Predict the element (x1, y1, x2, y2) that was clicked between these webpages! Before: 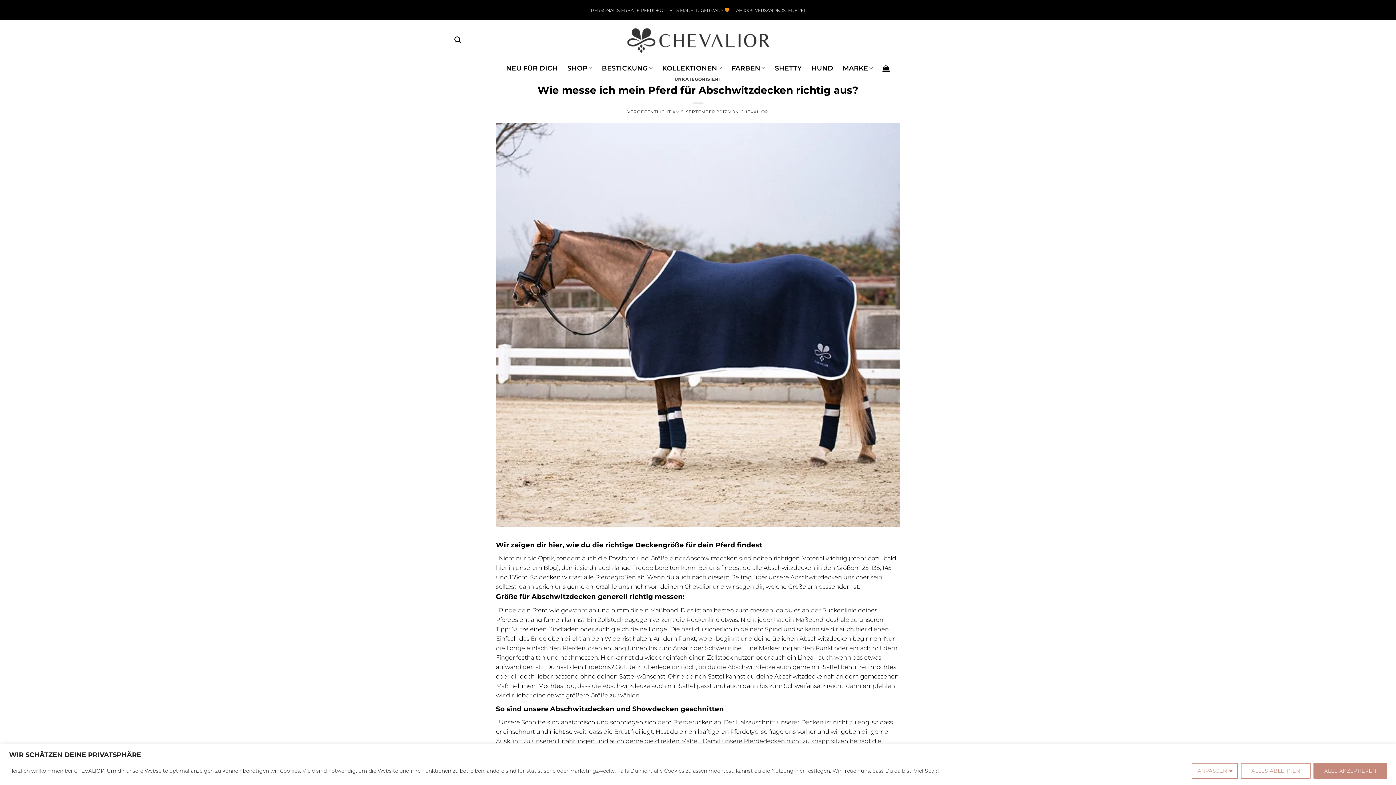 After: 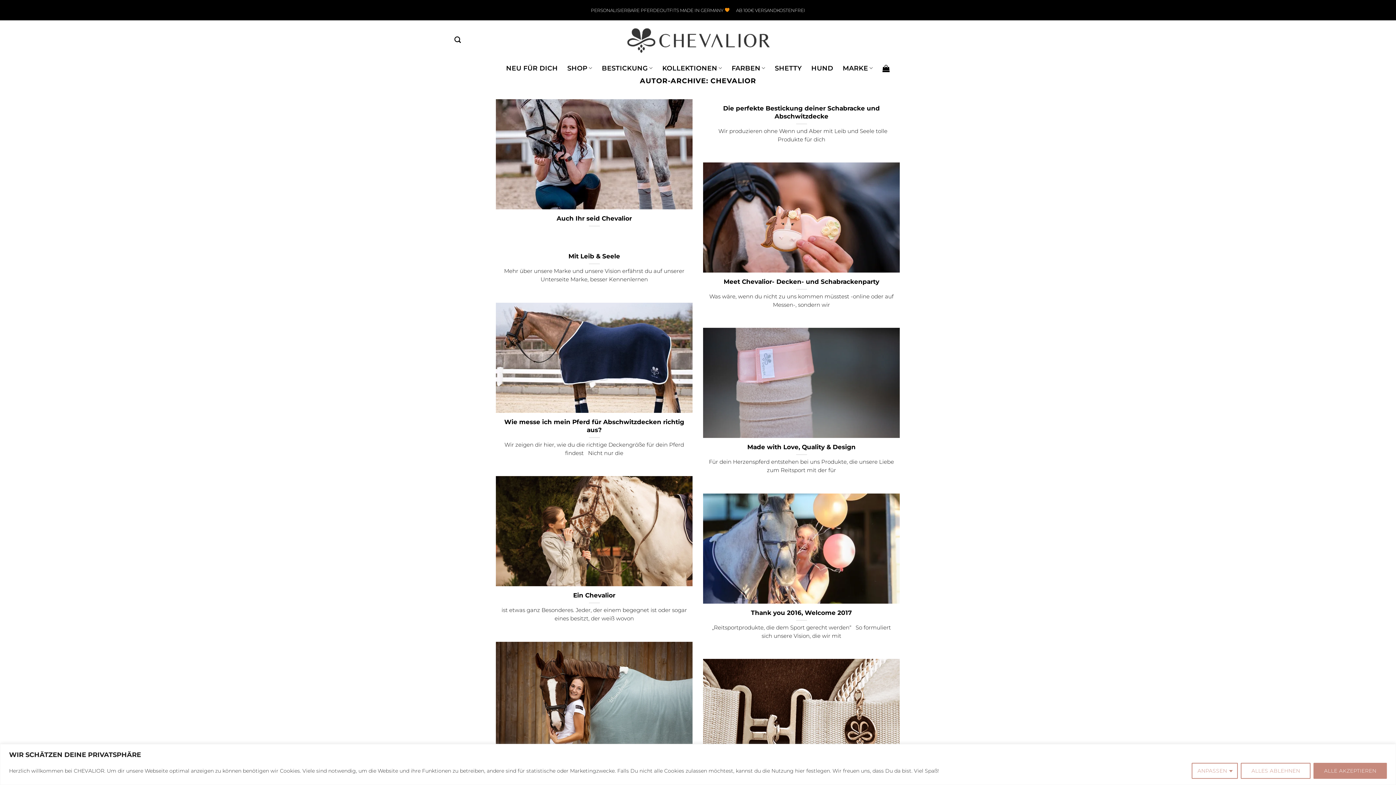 Action: bbox: (740, 109, 768, 114) label: CHEVALIOR